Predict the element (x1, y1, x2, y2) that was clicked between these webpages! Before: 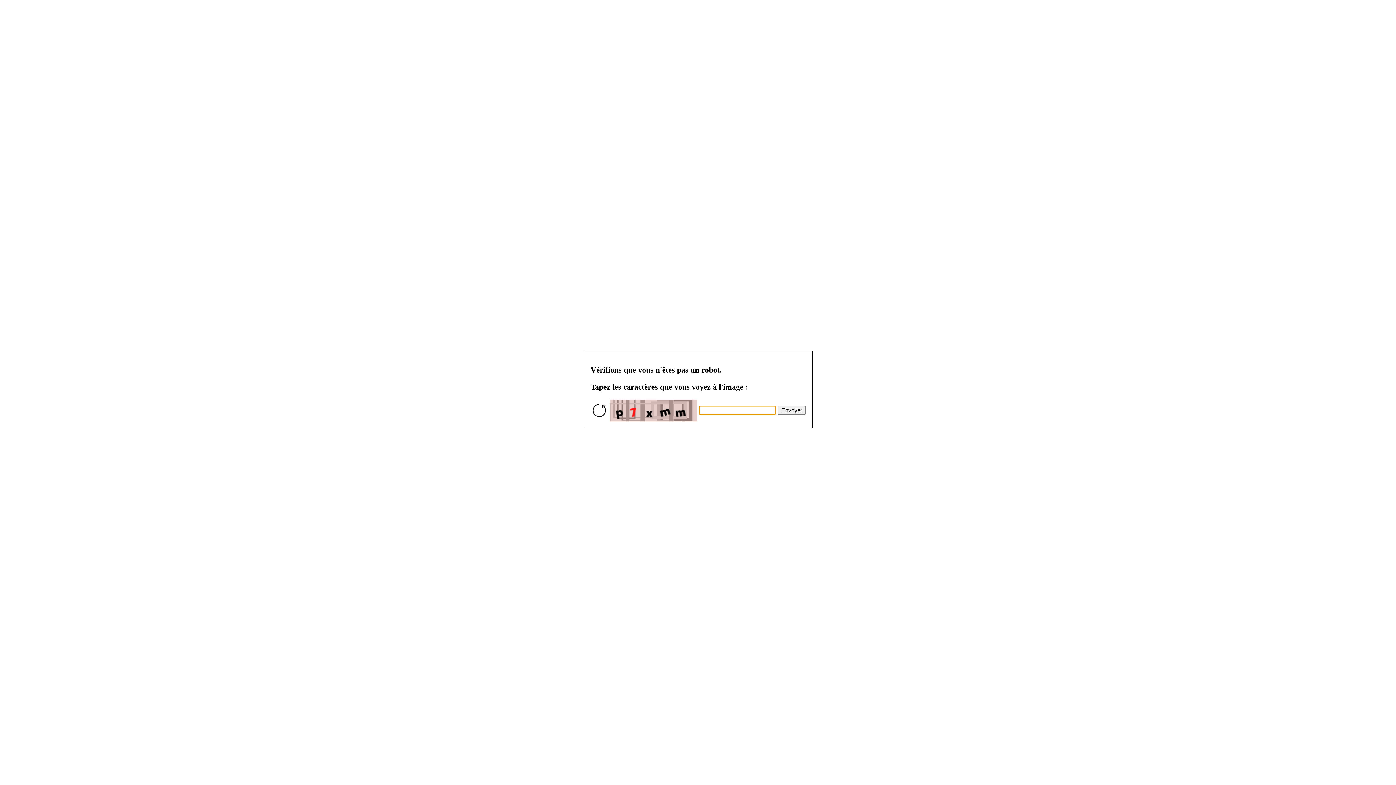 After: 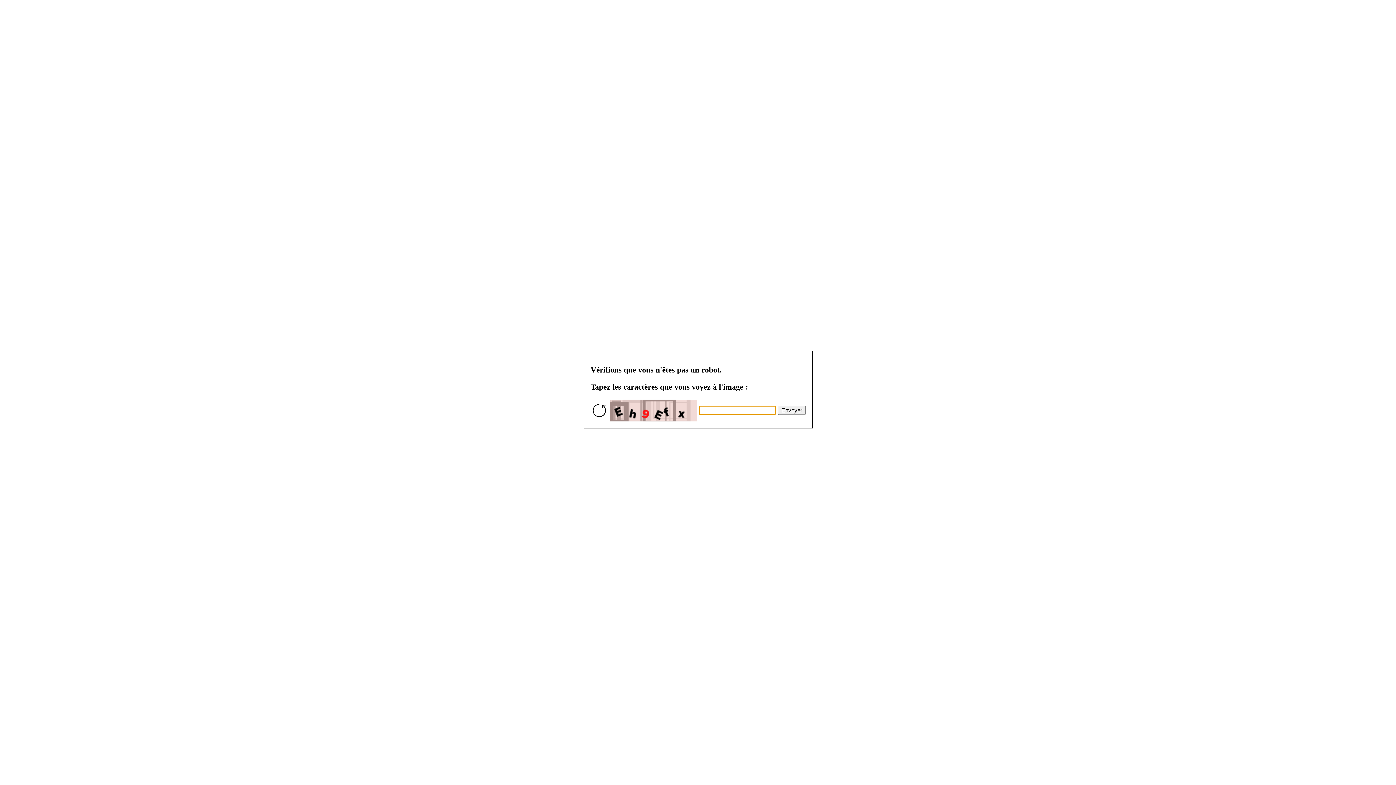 Action: bbox: (777, 405, 805, 414) label: Envoyer